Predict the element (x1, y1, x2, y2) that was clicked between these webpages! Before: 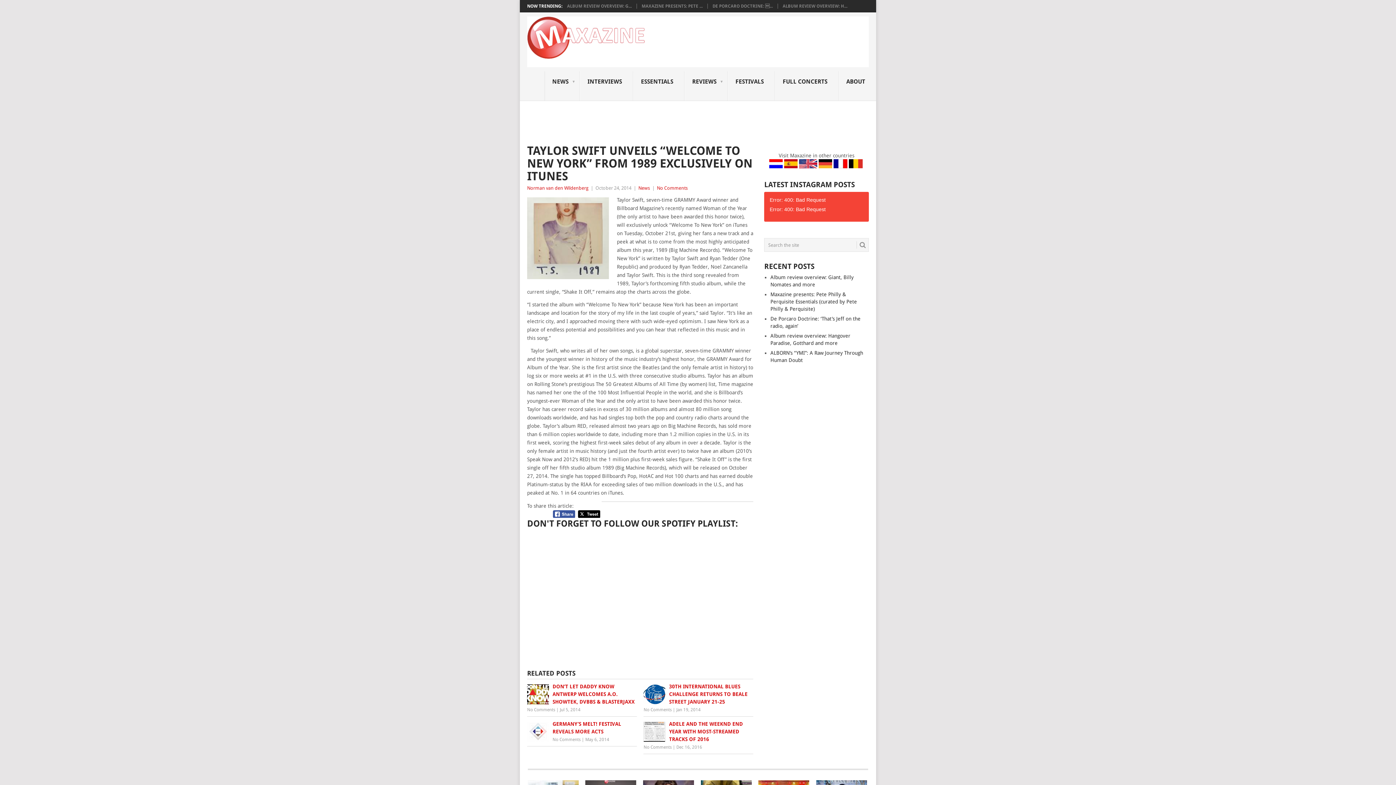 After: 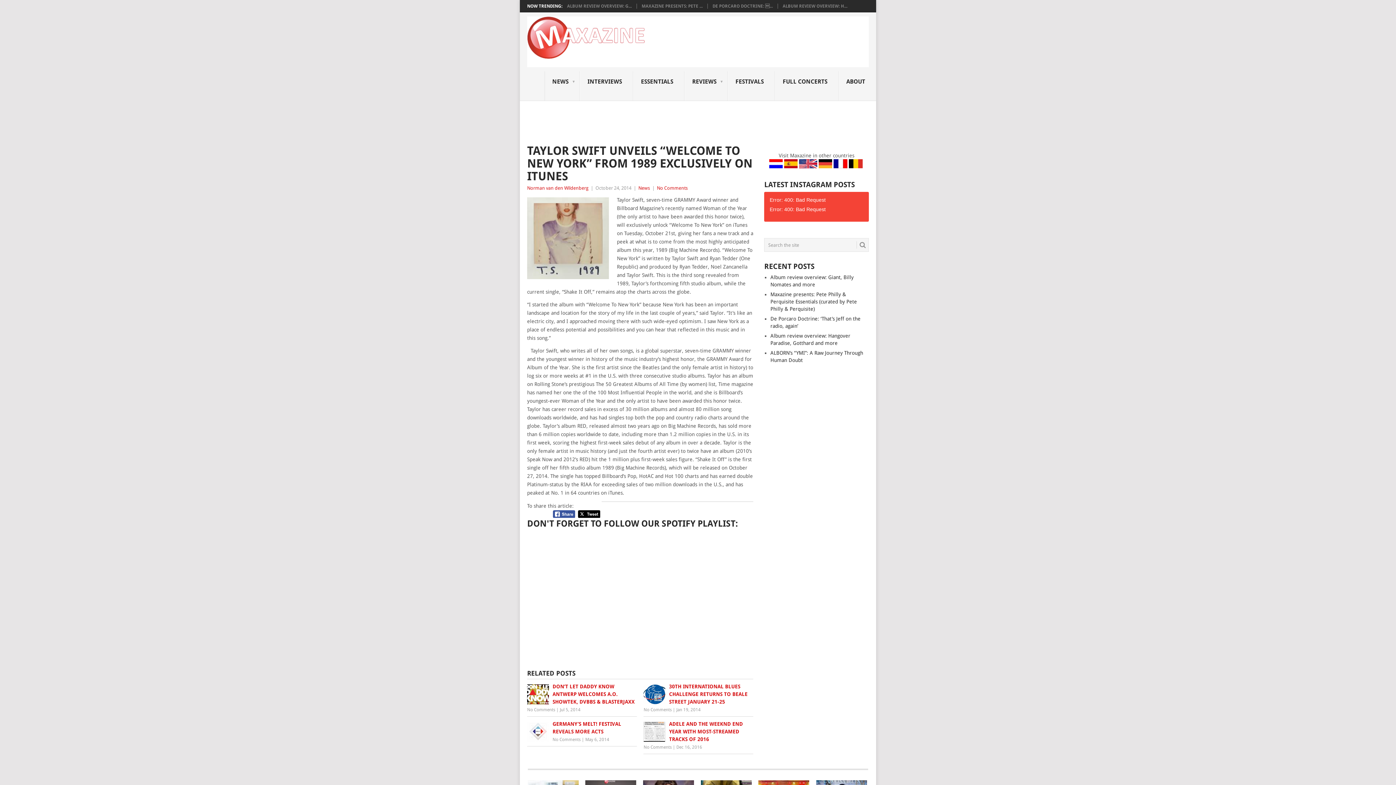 Action: bbox: (769, 163, 782, 169)